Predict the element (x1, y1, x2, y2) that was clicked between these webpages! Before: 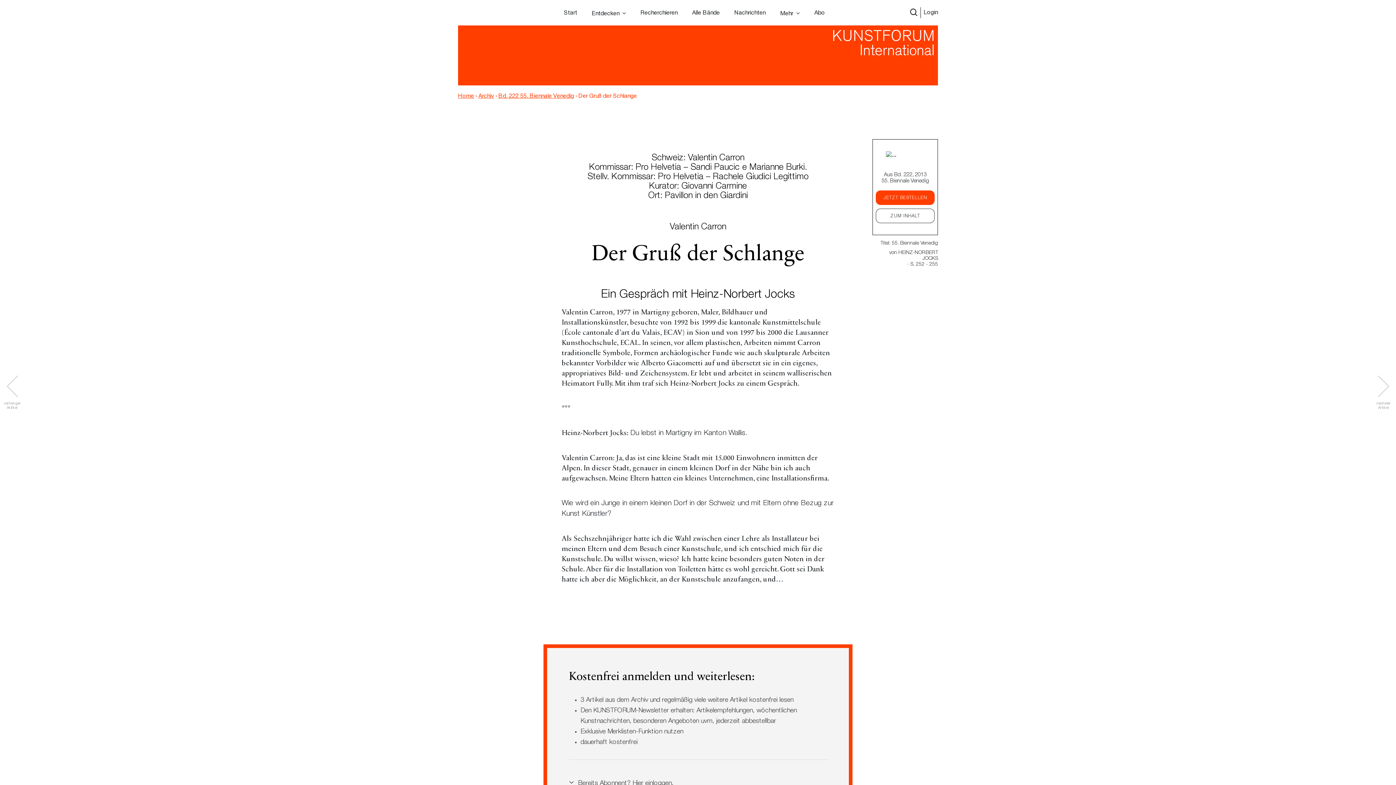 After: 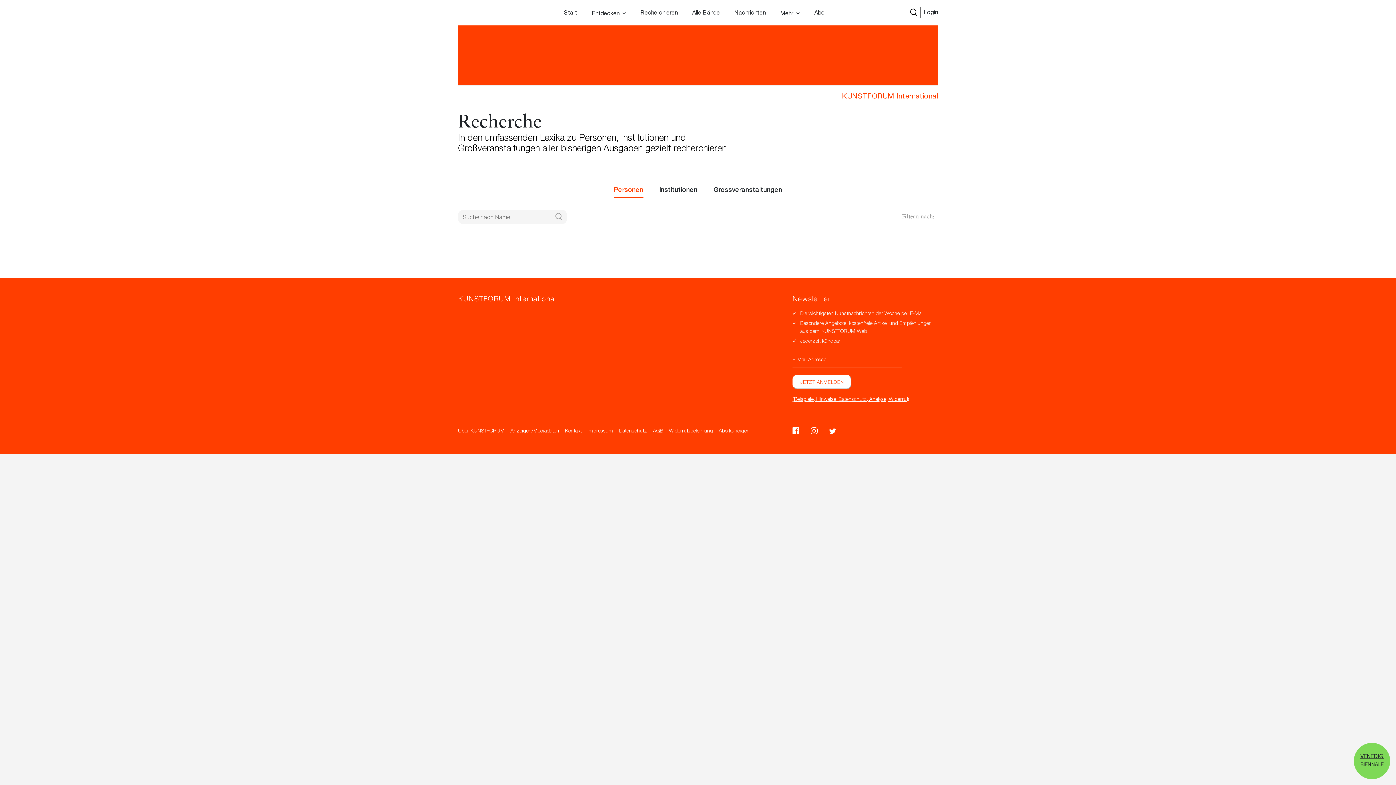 Action: label: Recherchieren bbox: (640, 9, 677, 17)